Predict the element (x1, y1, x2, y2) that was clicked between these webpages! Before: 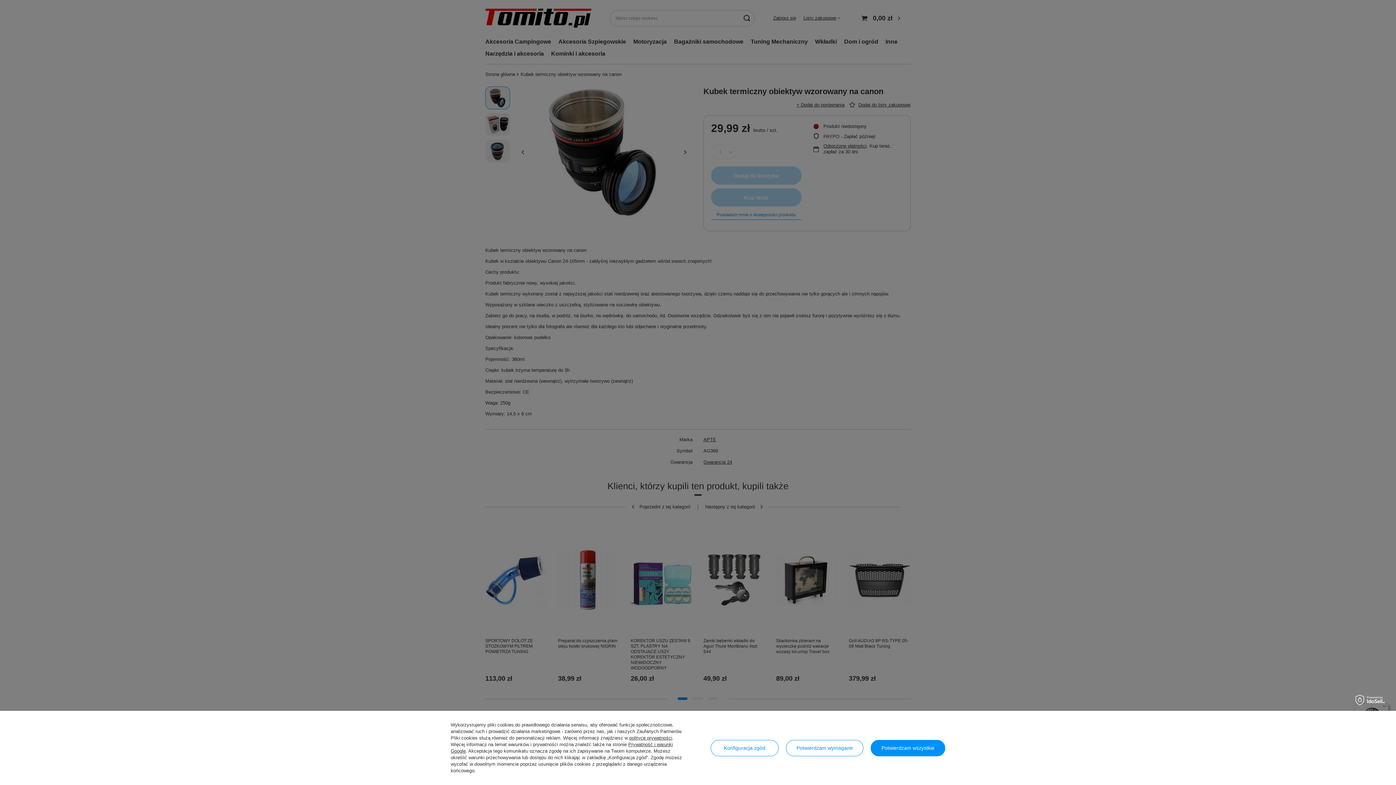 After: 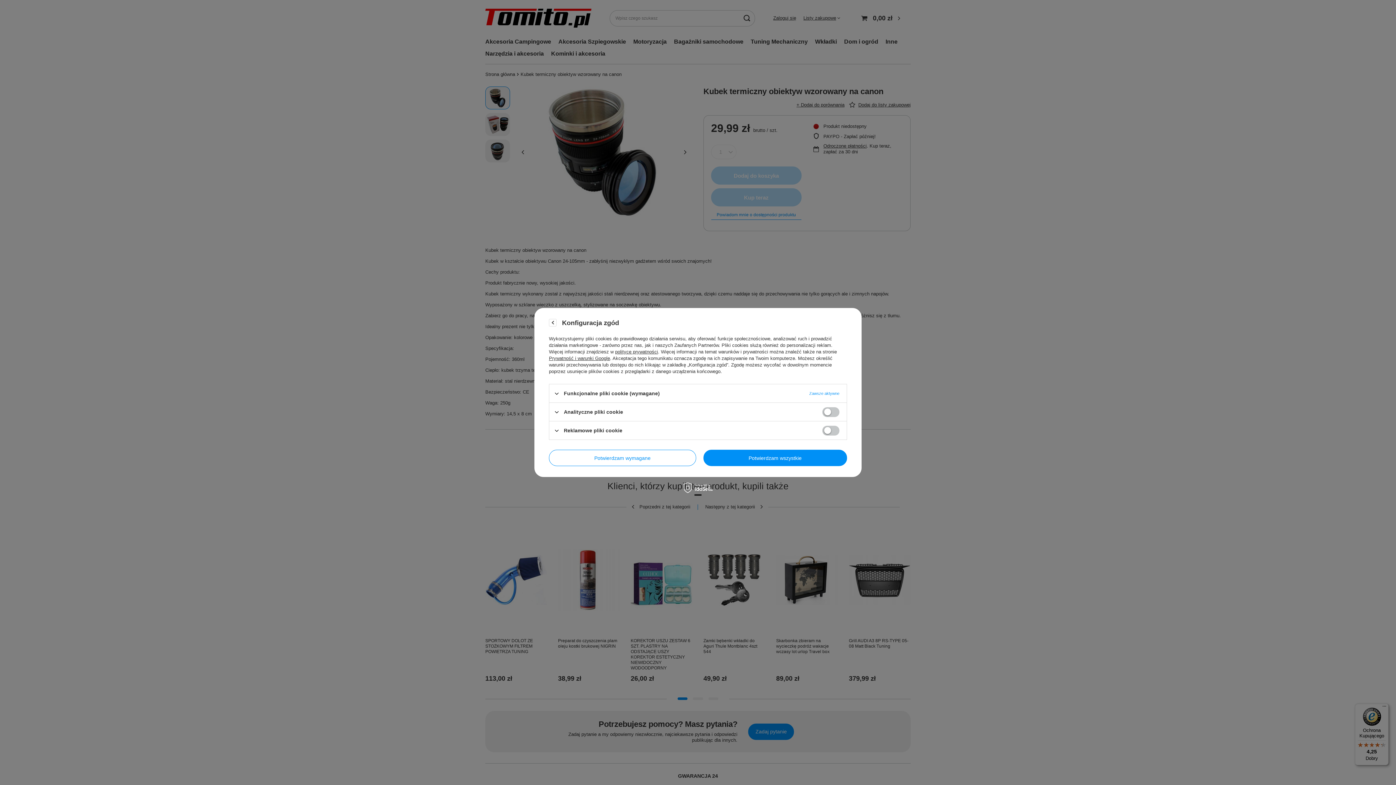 Action: label: Konfiguracja zgód bbox: (710, 740, 778, 756)